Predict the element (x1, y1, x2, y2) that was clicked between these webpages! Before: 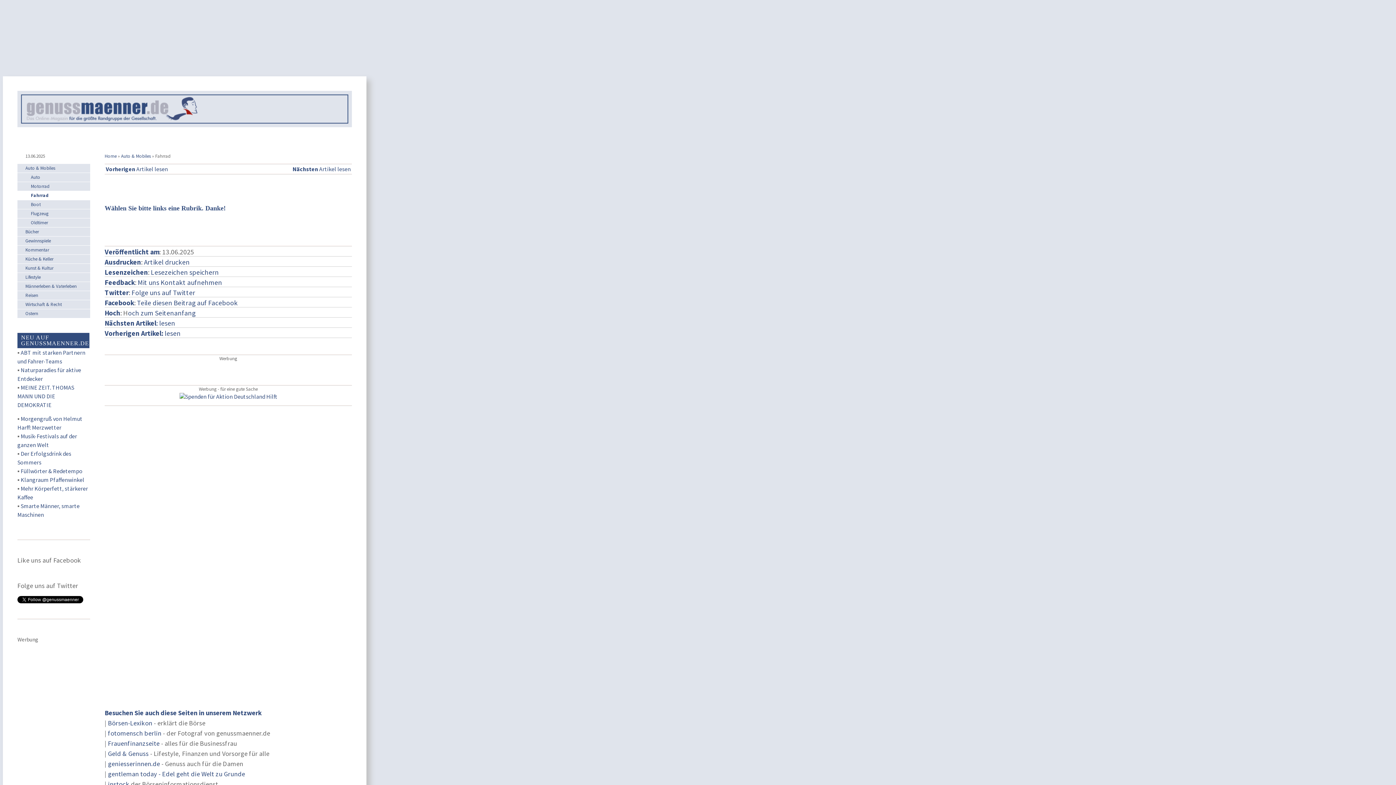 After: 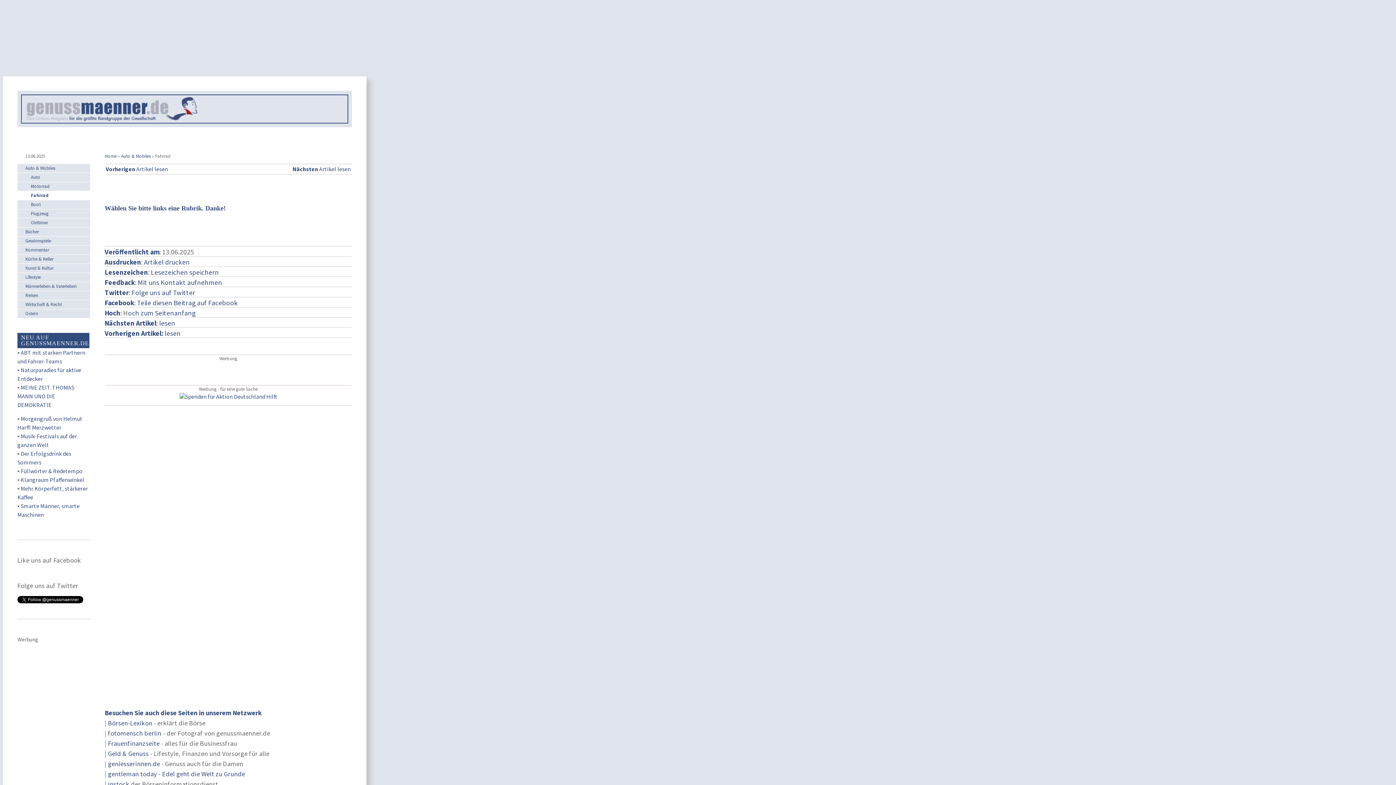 Action: label: gentleman today - Edel geht die Welt zu Grunde bbox: (108, 770, 245, 778)